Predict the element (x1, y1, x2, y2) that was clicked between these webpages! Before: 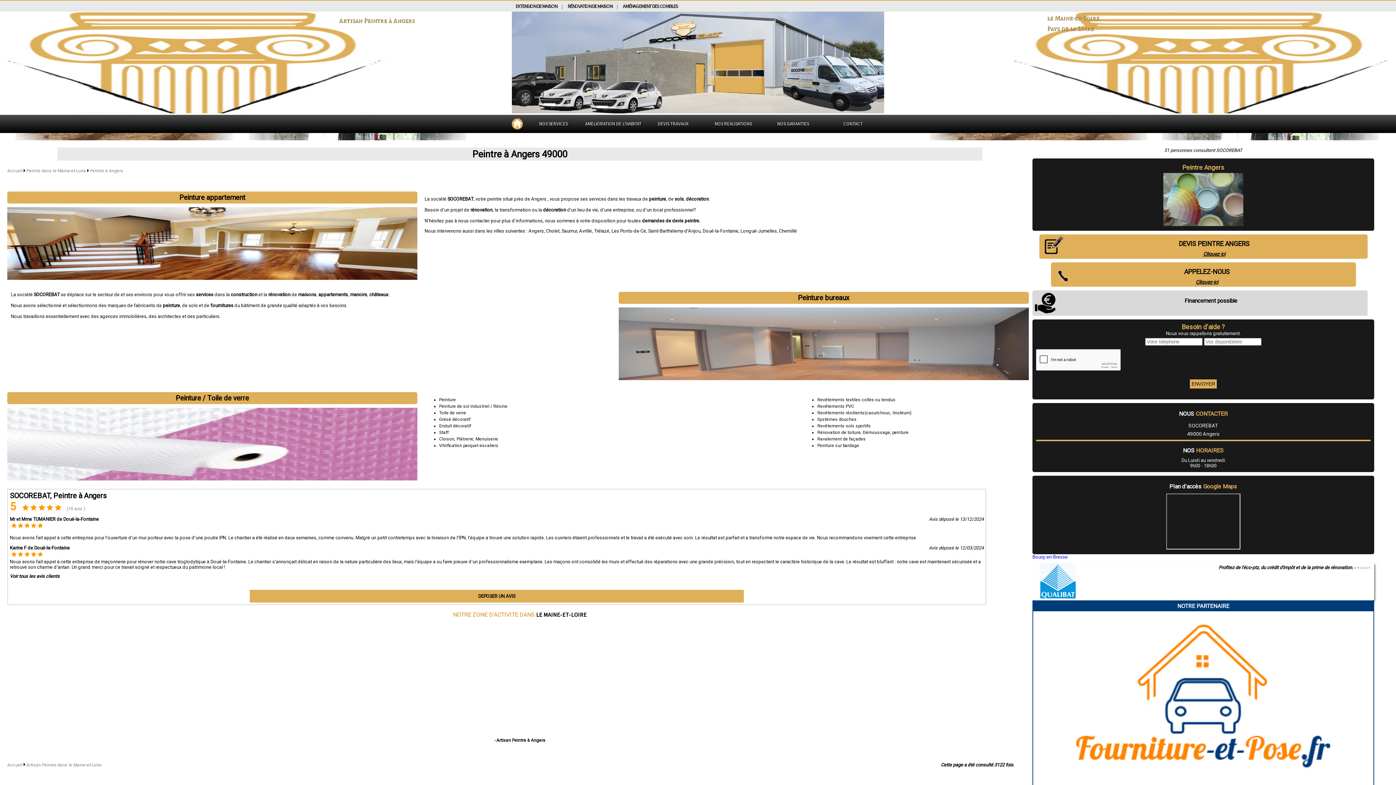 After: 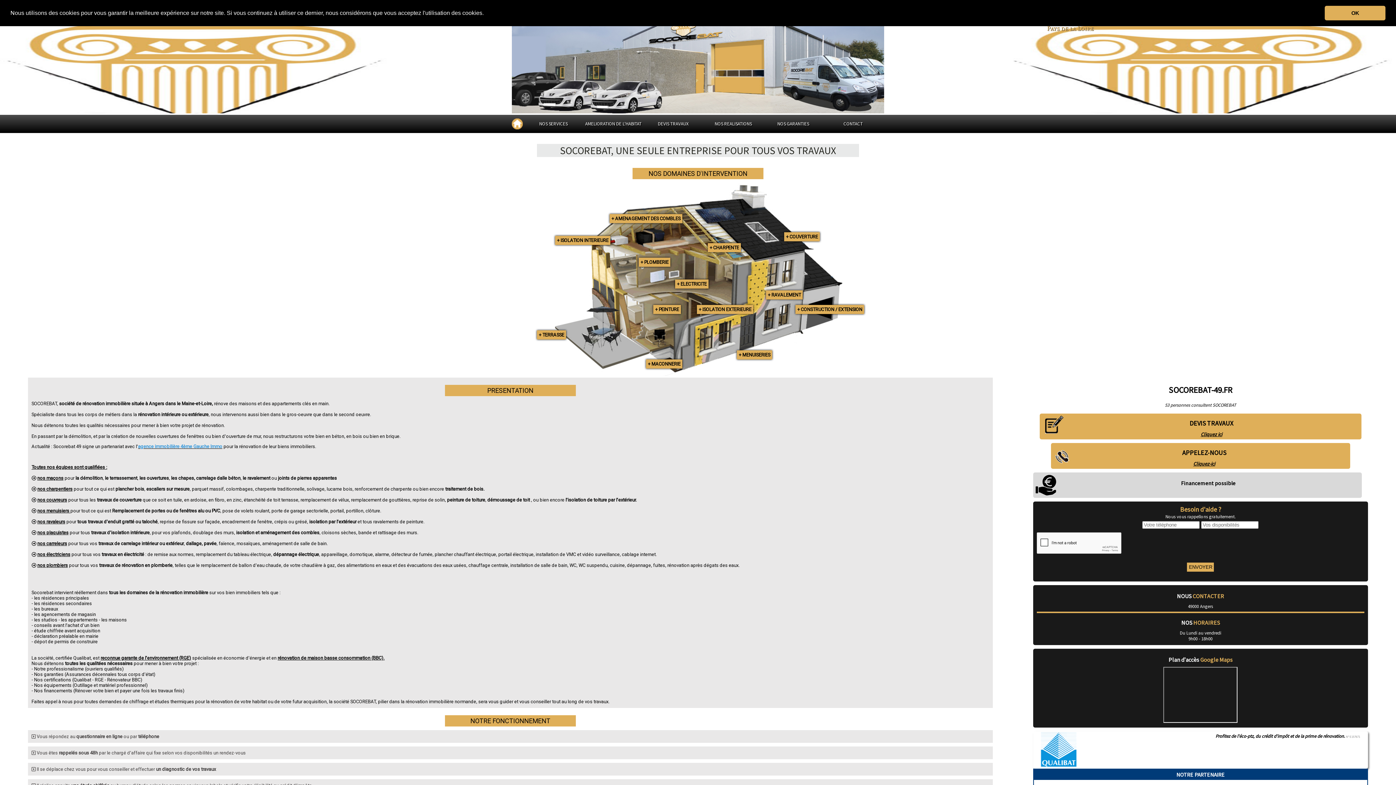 Action: bbox: (7, 168, 22, 173) label: Accueil